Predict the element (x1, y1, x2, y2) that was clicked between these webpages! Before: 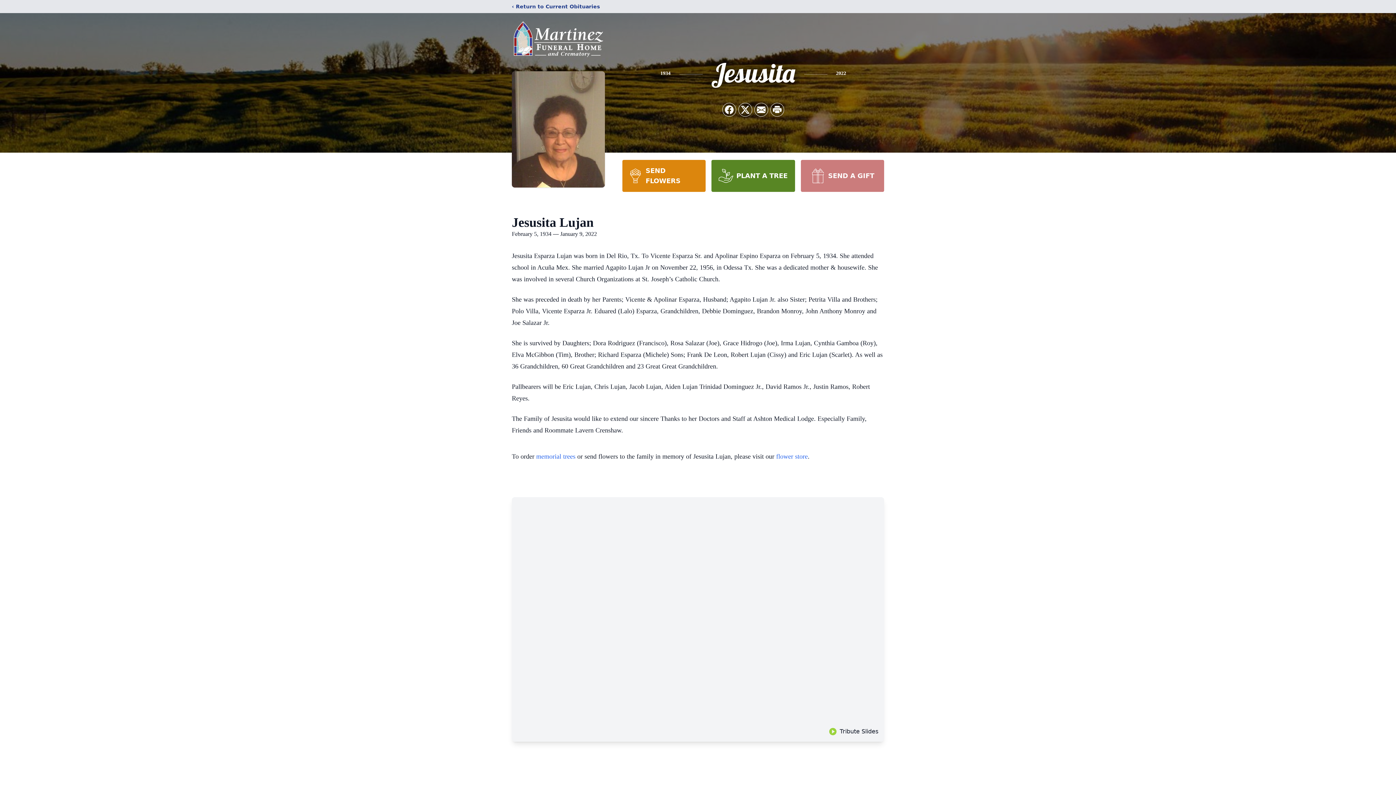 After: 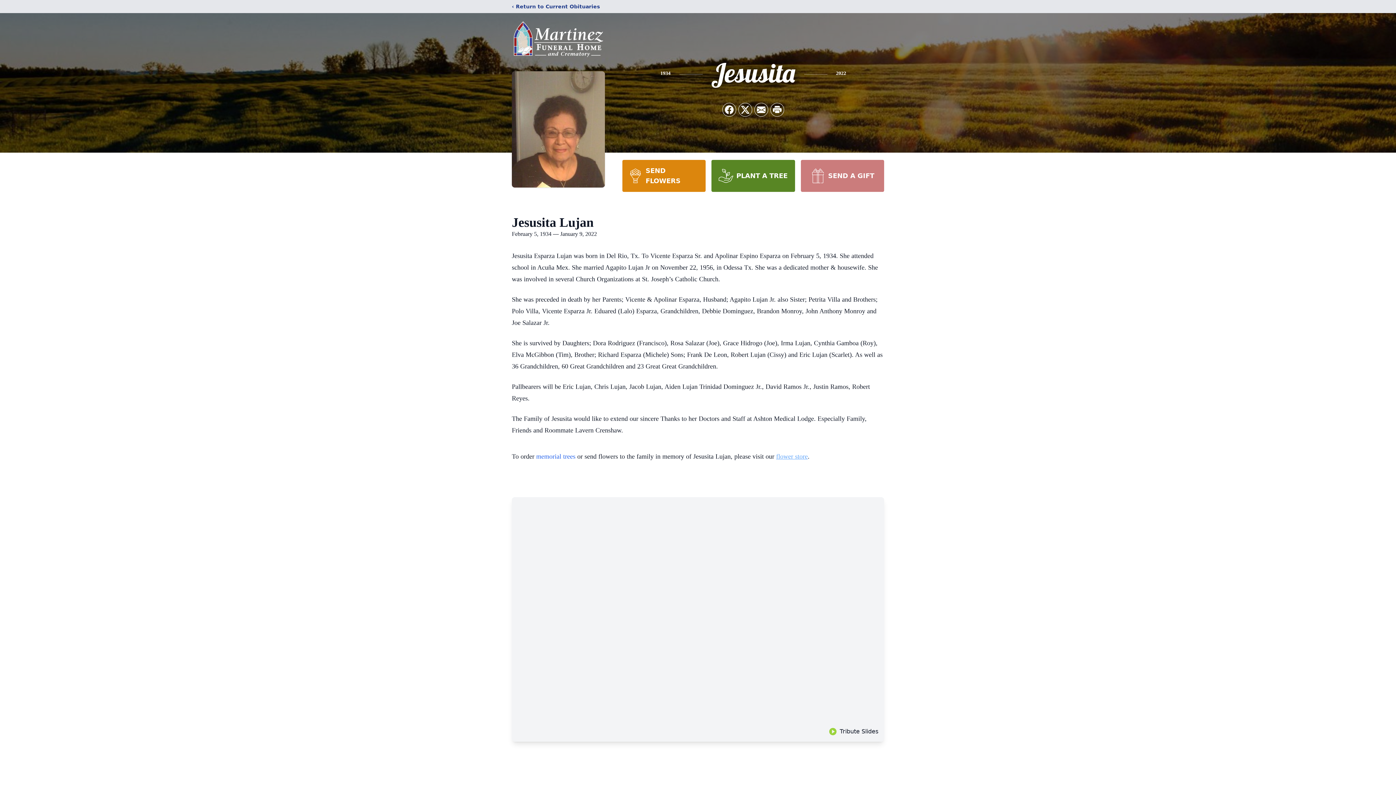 Action: label: flower store bbox: (776, 453, 808, 460)